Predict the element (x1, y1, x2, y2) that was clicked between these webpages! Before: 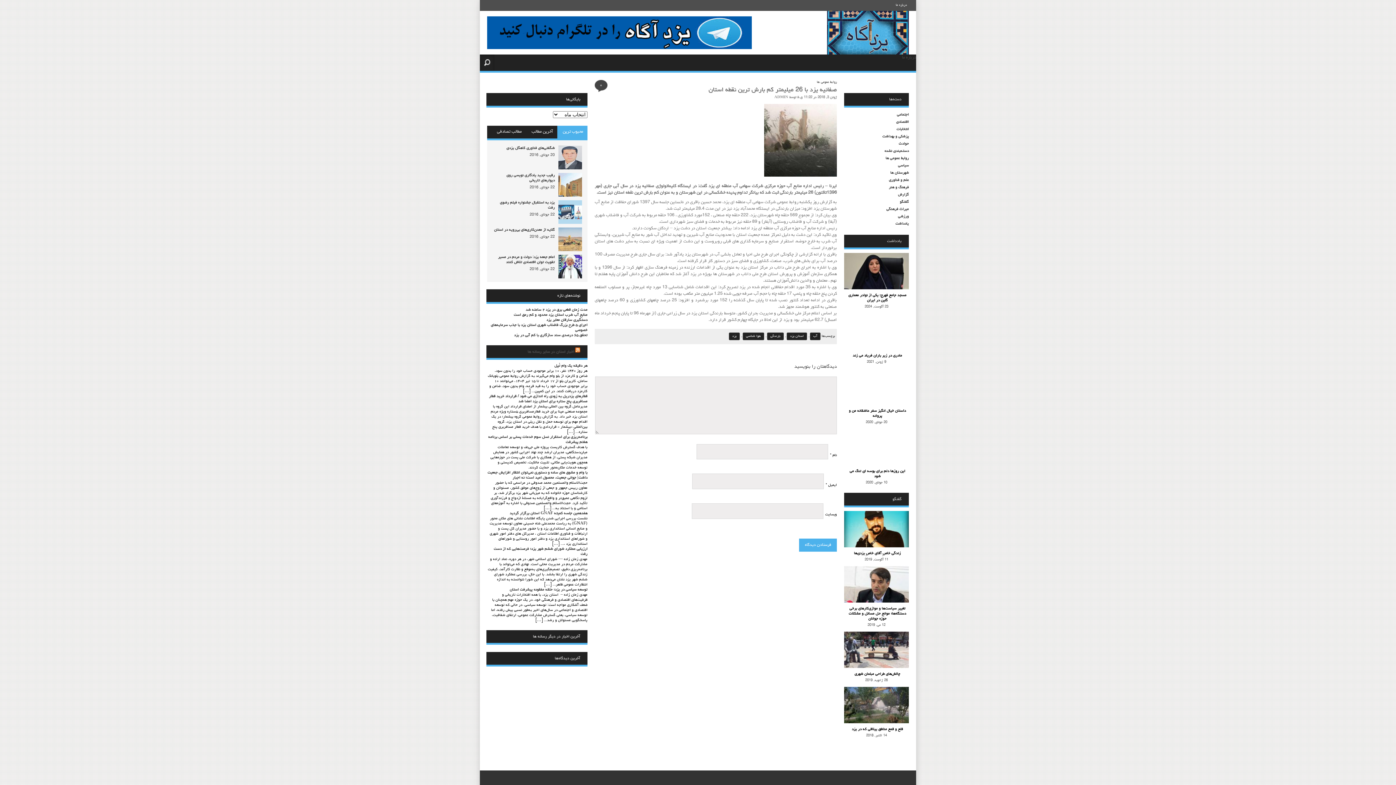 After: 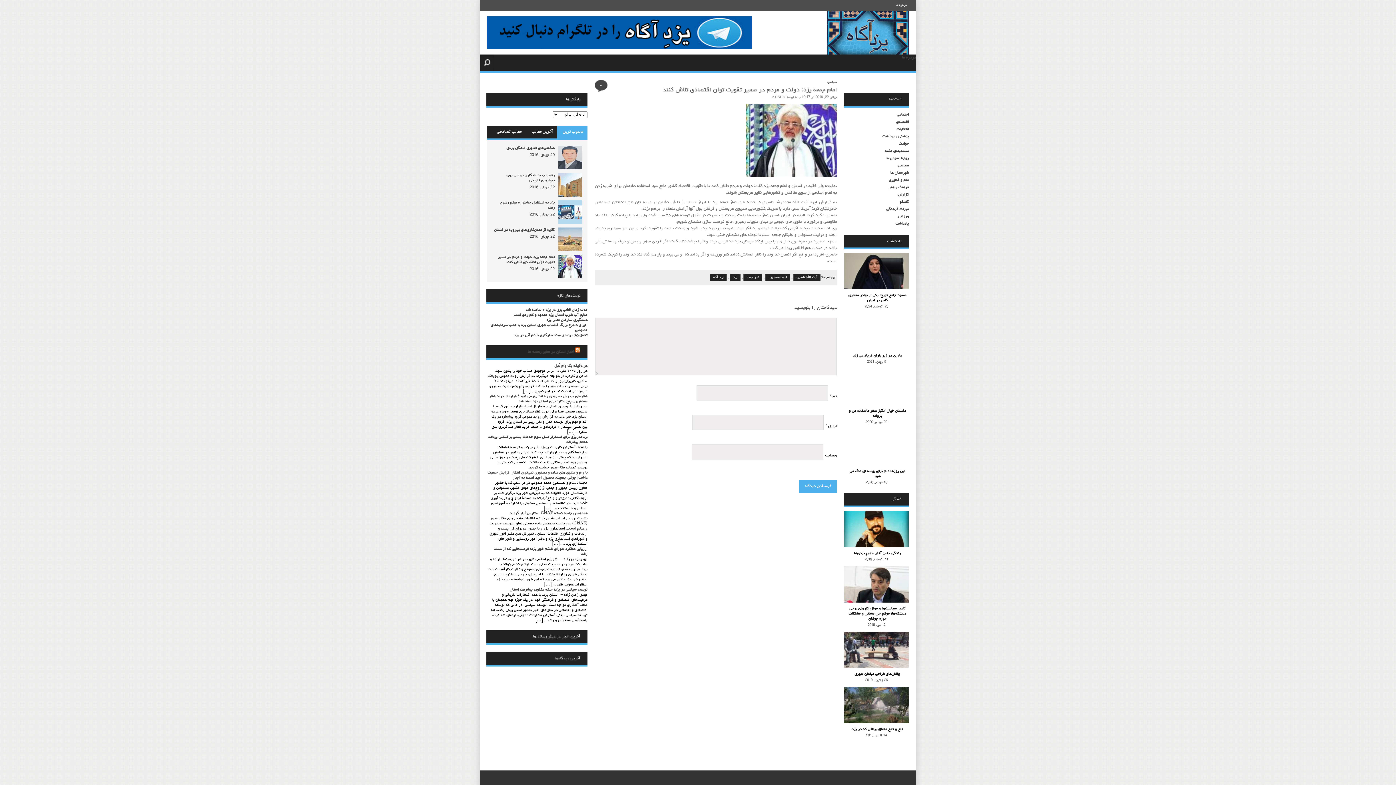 Action: bbox: (498, 255, 554, 264) label: امام جمعه یزد: دولت و مردم در مسیر تقویت توان اقتصادی تلاش کنند